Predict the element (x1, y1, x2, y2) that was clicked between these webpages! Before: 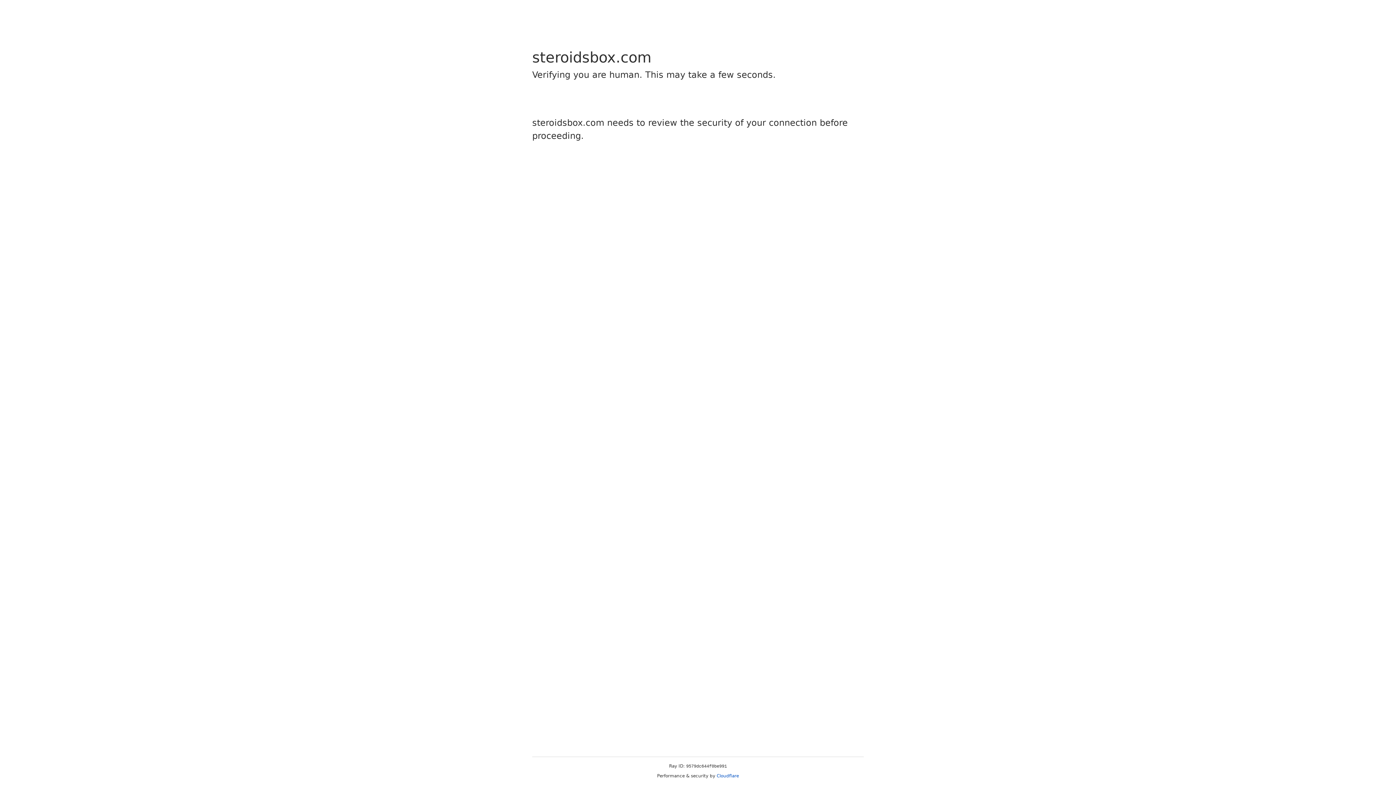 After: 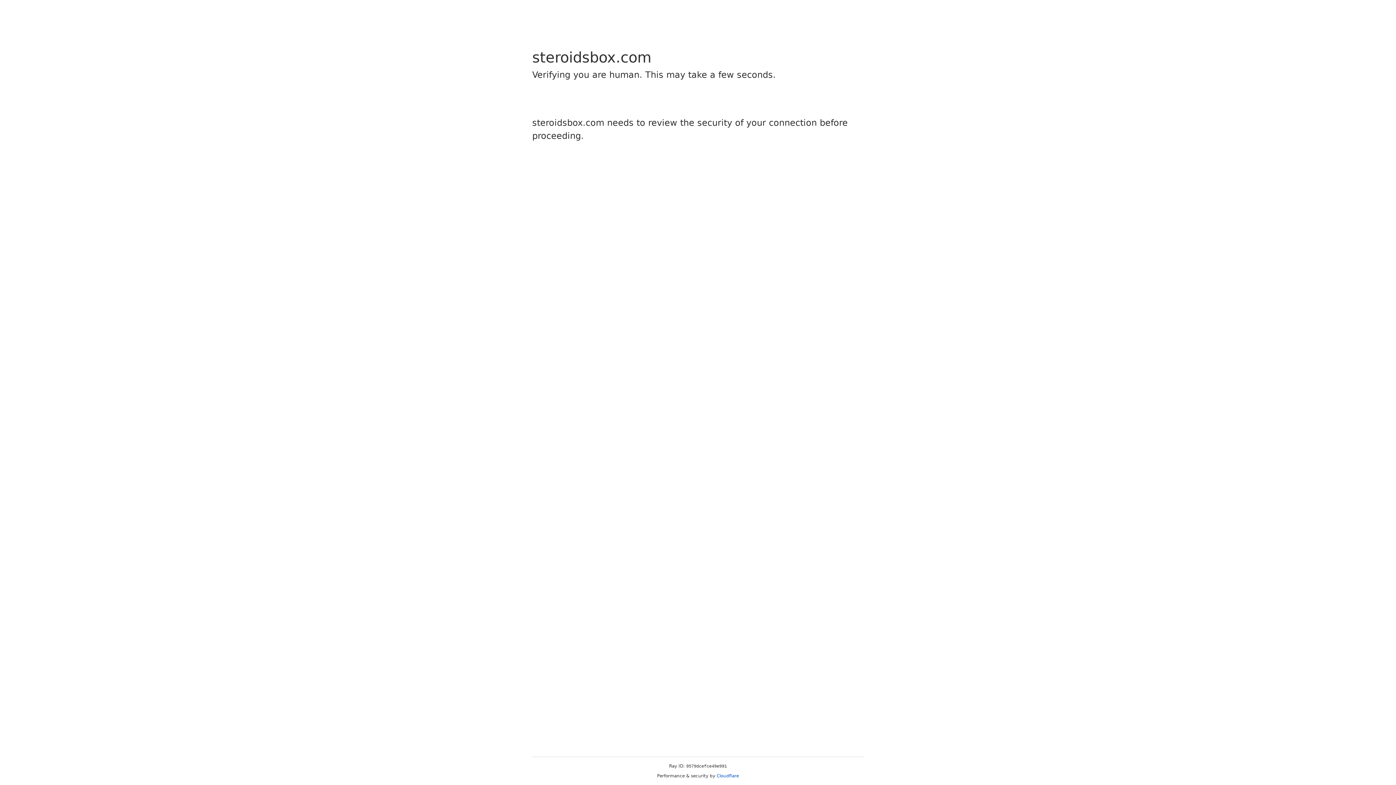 Action: label: Cloudflare bbox: (716, 773, 739, 778)